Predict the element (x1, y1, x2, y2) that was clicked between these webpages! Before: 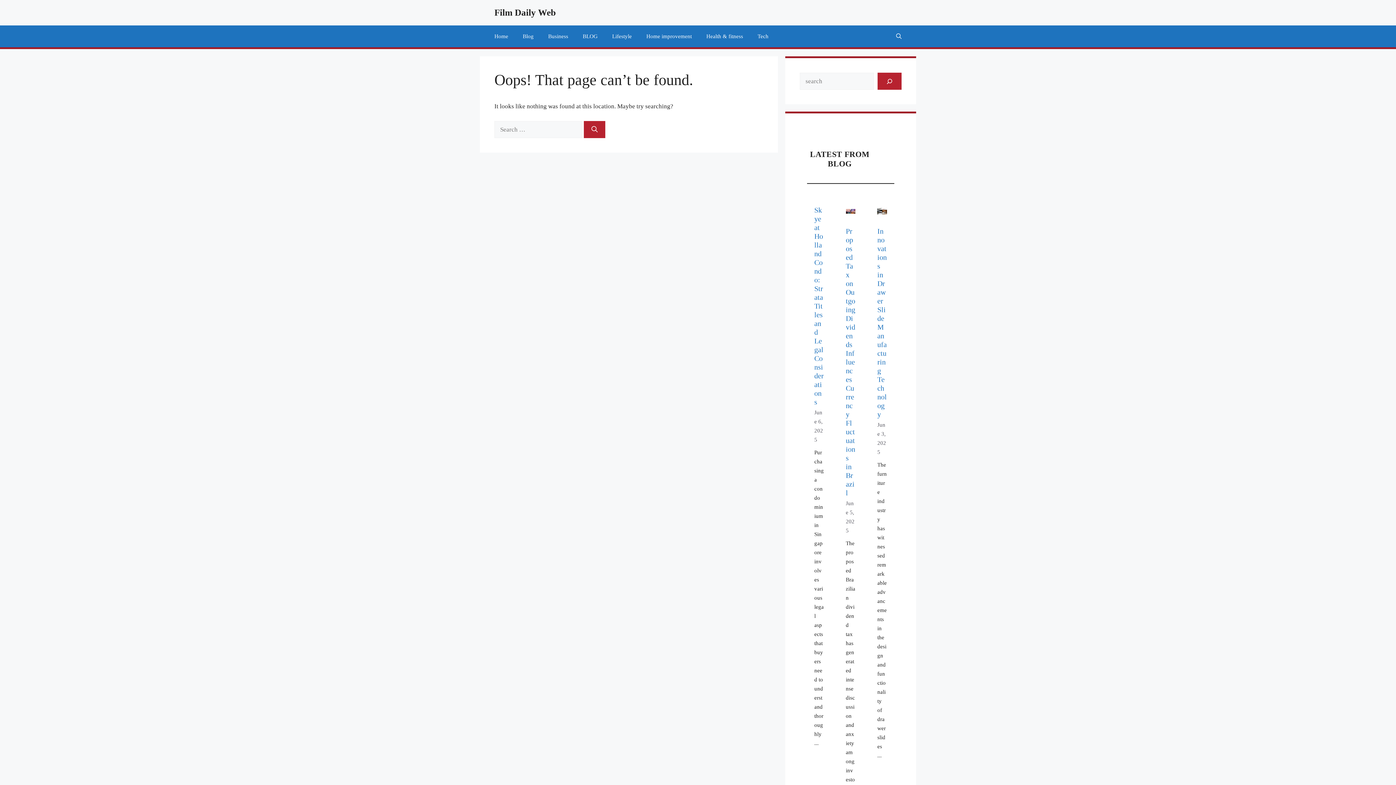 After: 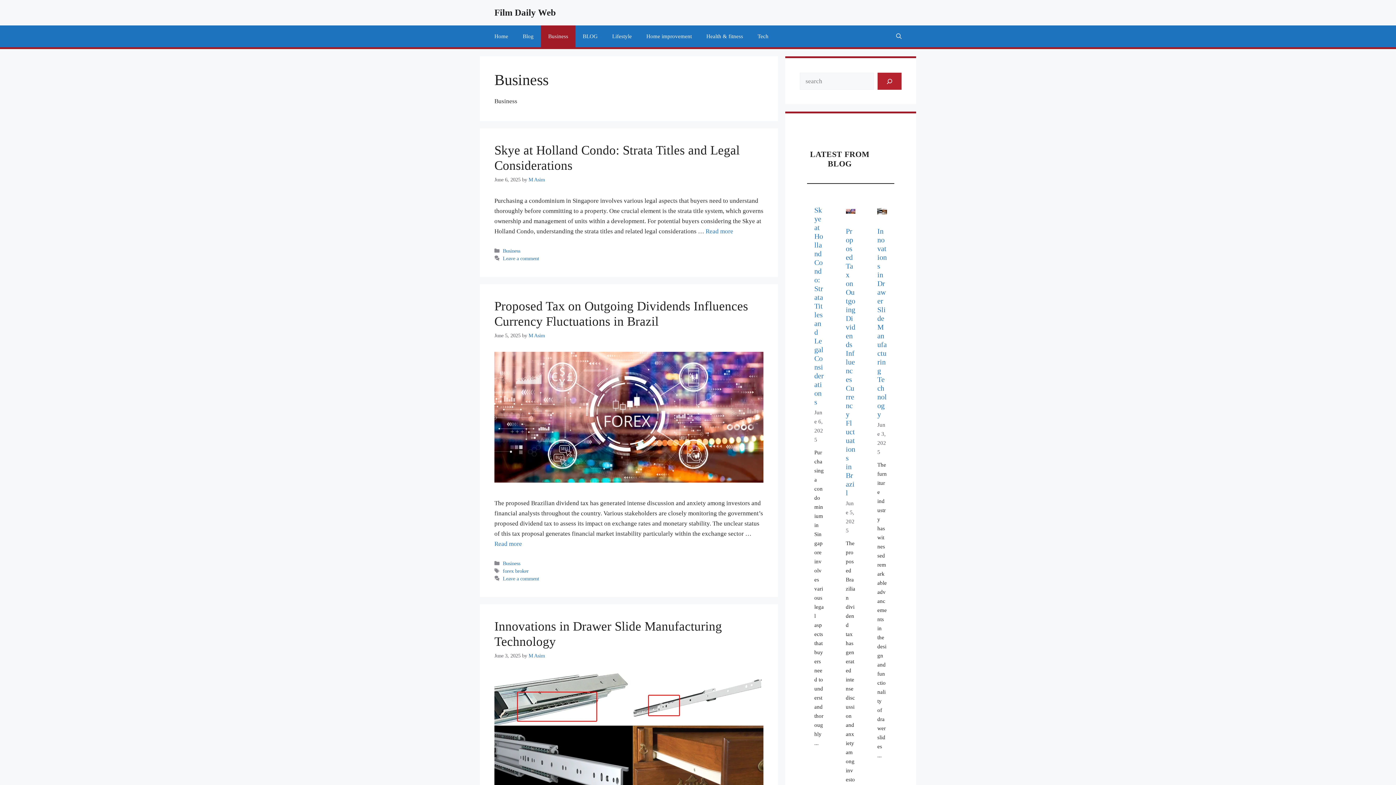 Action: label: Business bbox: (541, 25, 575, 47)